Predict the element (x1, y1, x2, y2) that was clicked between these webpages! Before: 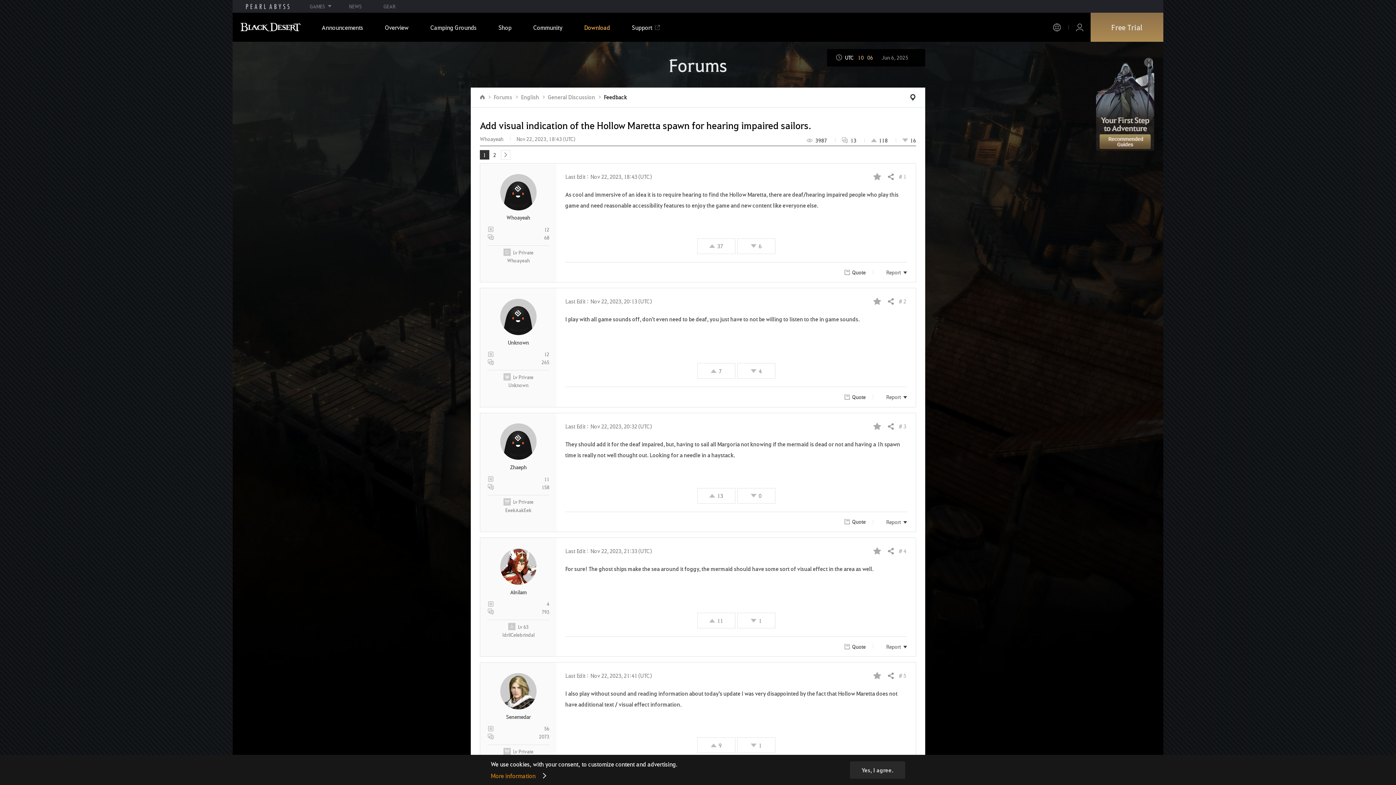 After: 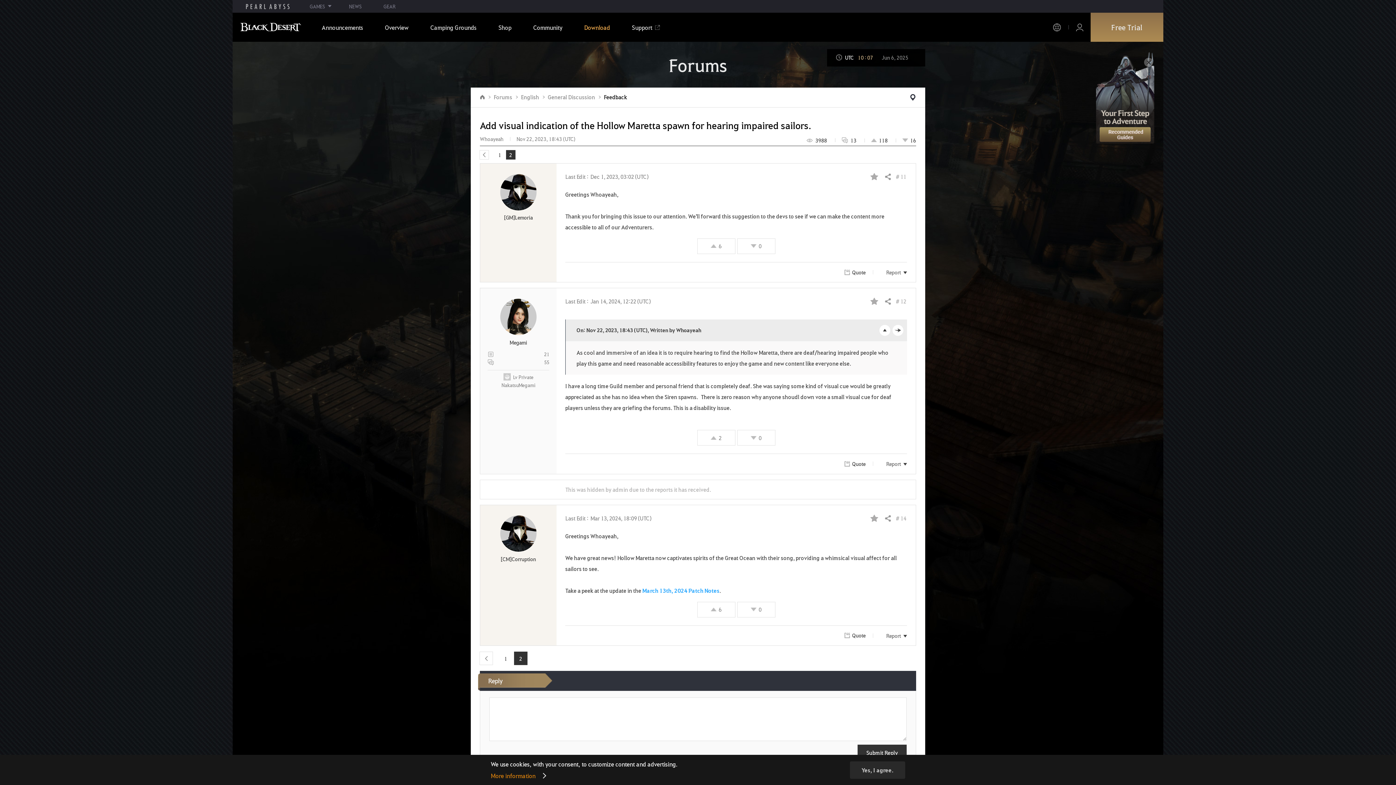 Action: label: 2 bbox: (490, 150, 499, 159)